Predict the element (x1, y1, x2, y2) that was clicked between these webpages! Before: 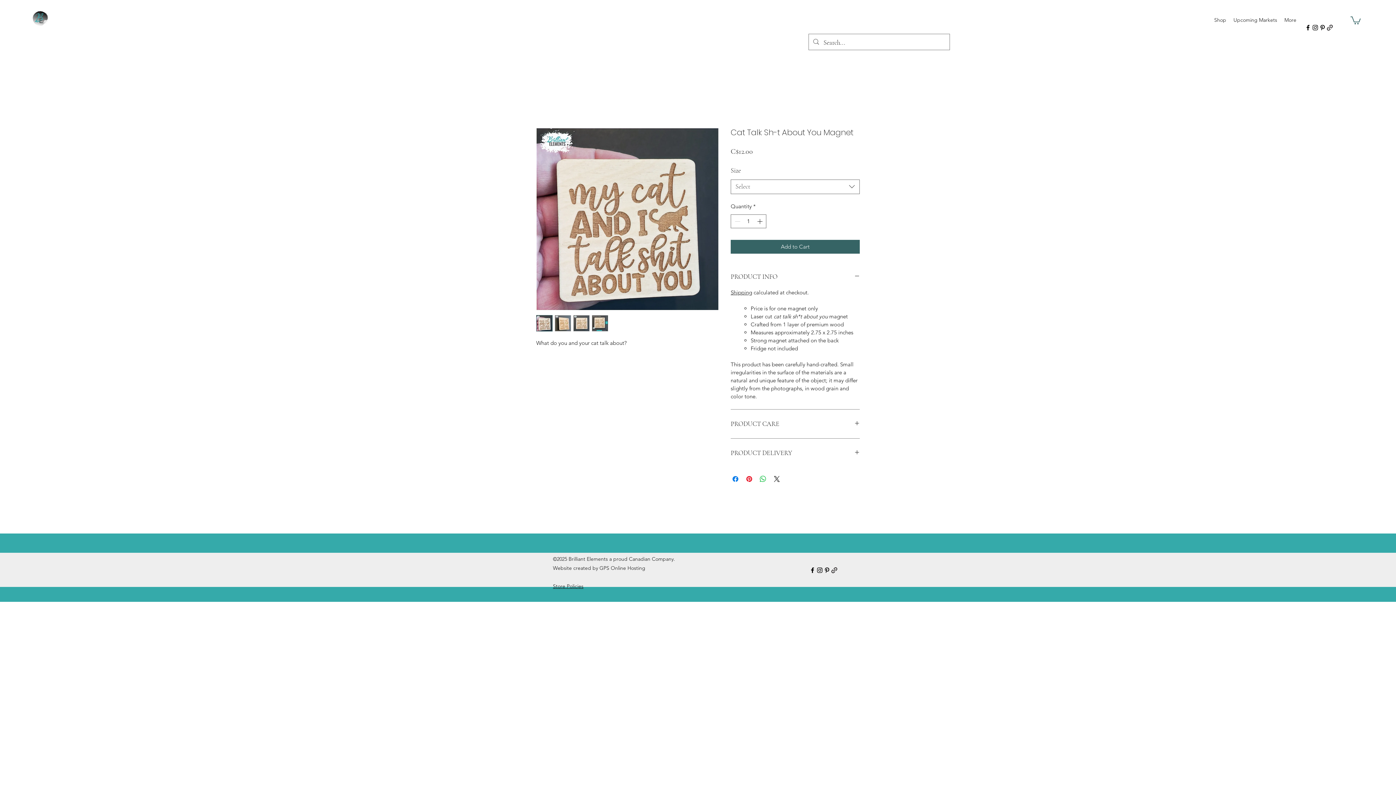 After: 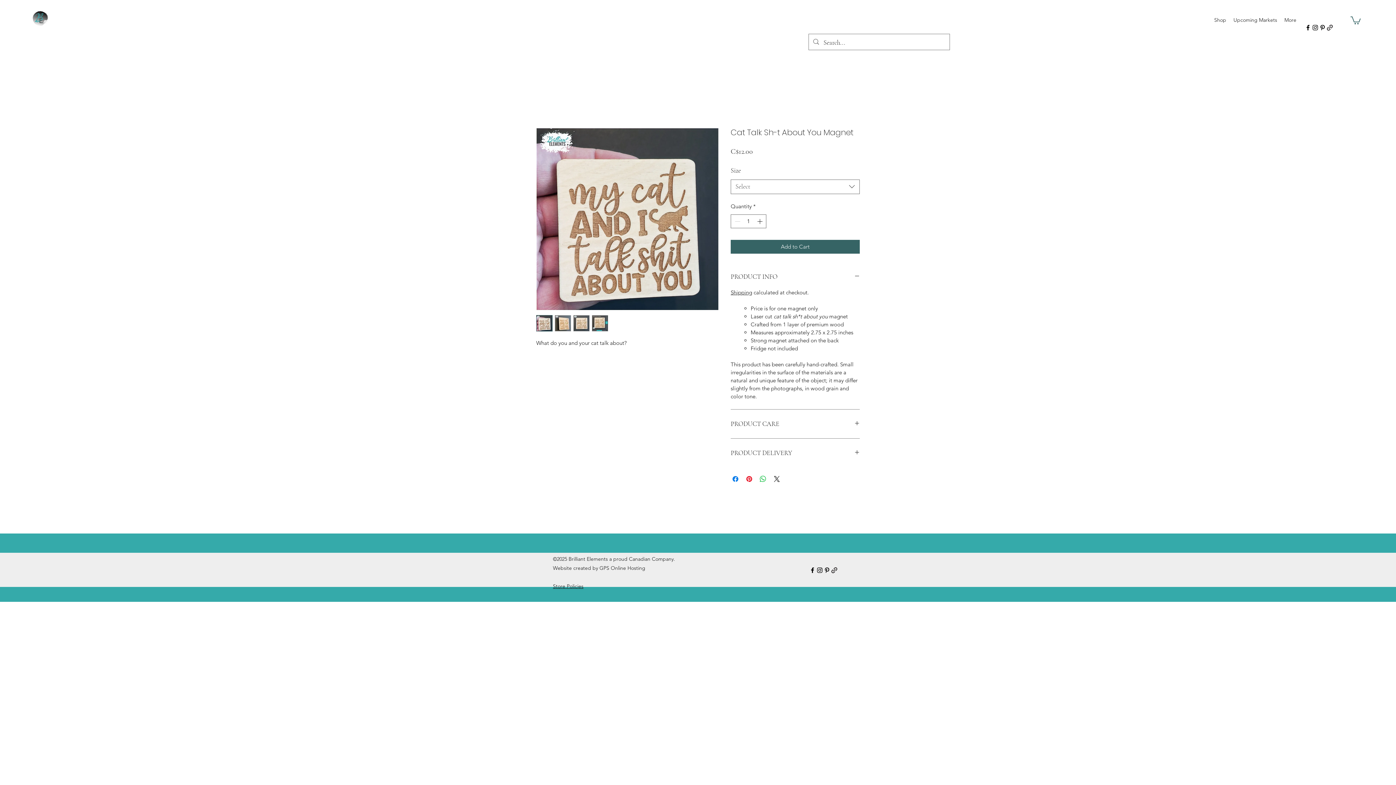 Action: bbox: (1326, 23, 1333, 31)